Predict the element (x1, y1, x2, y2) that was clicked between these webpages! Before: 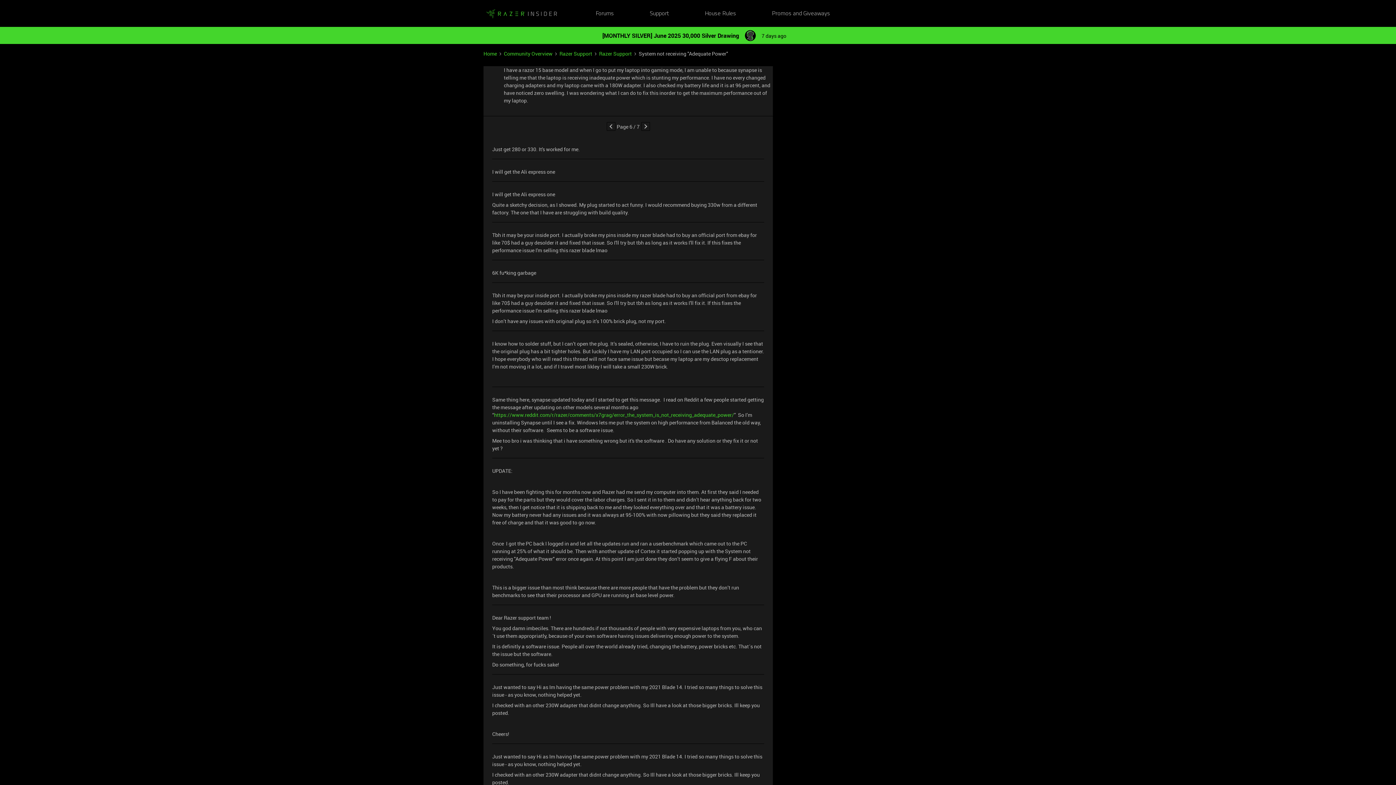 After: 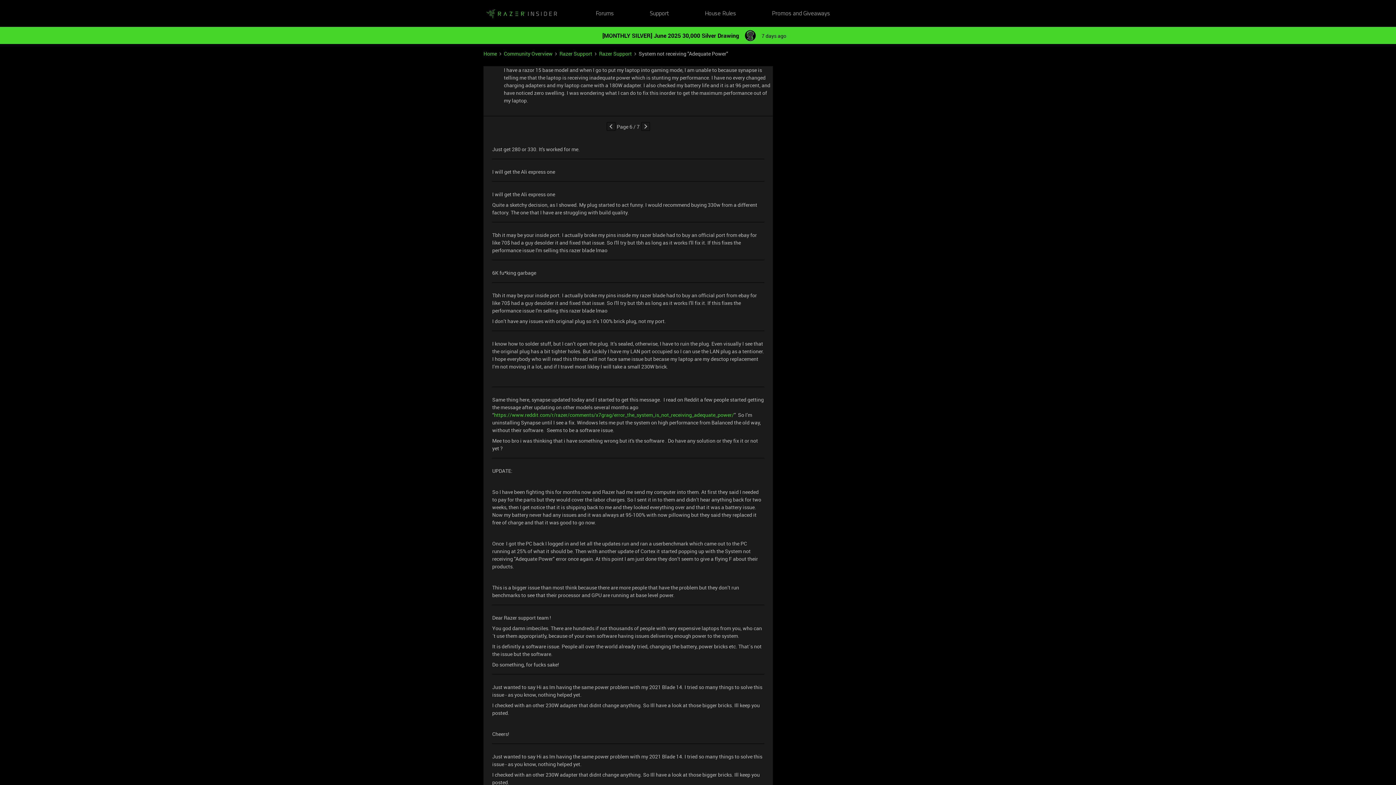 Action: label: https://www.reddit.com/r/razer/comments/x7grag/error_the_system_is_not_receiving_adequate_power/ bbox: (494, 411, 734, 418)